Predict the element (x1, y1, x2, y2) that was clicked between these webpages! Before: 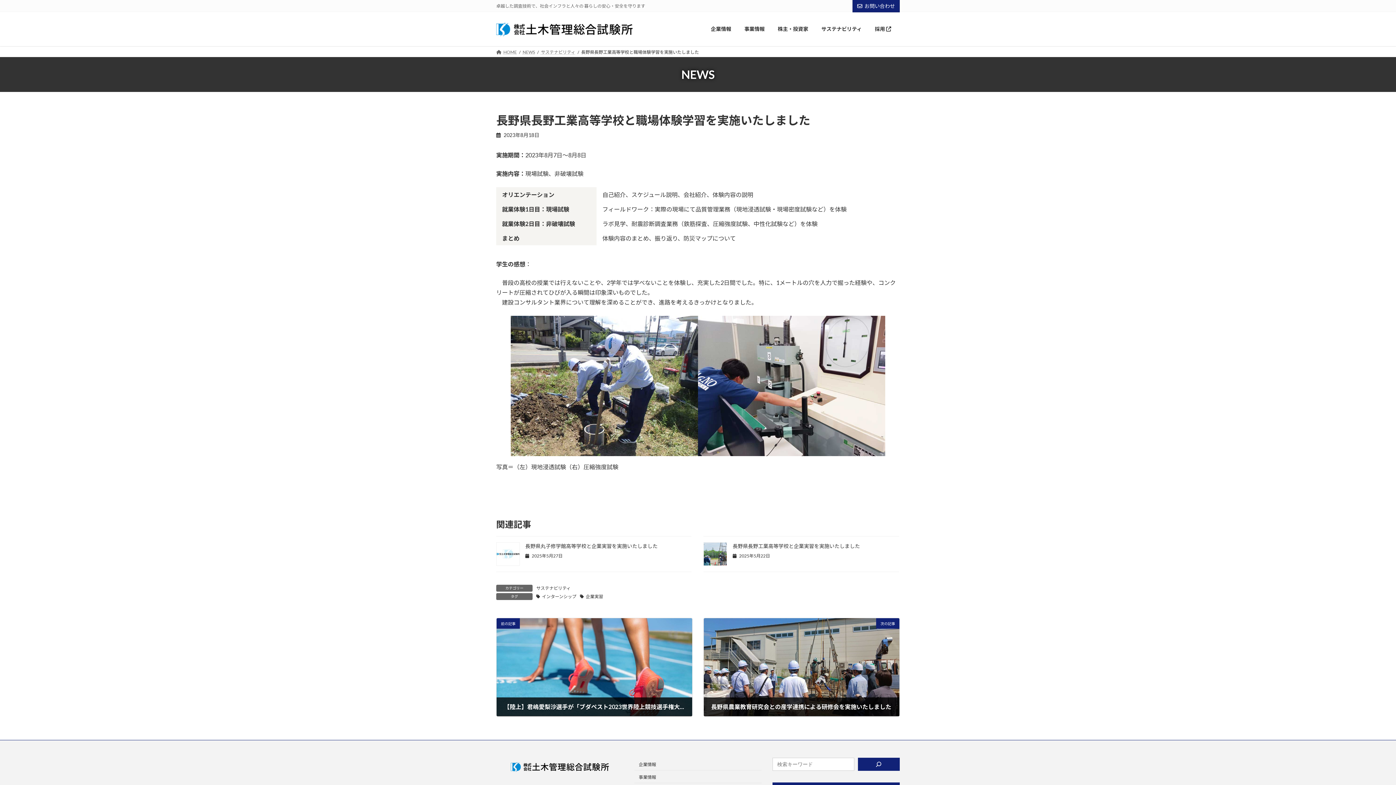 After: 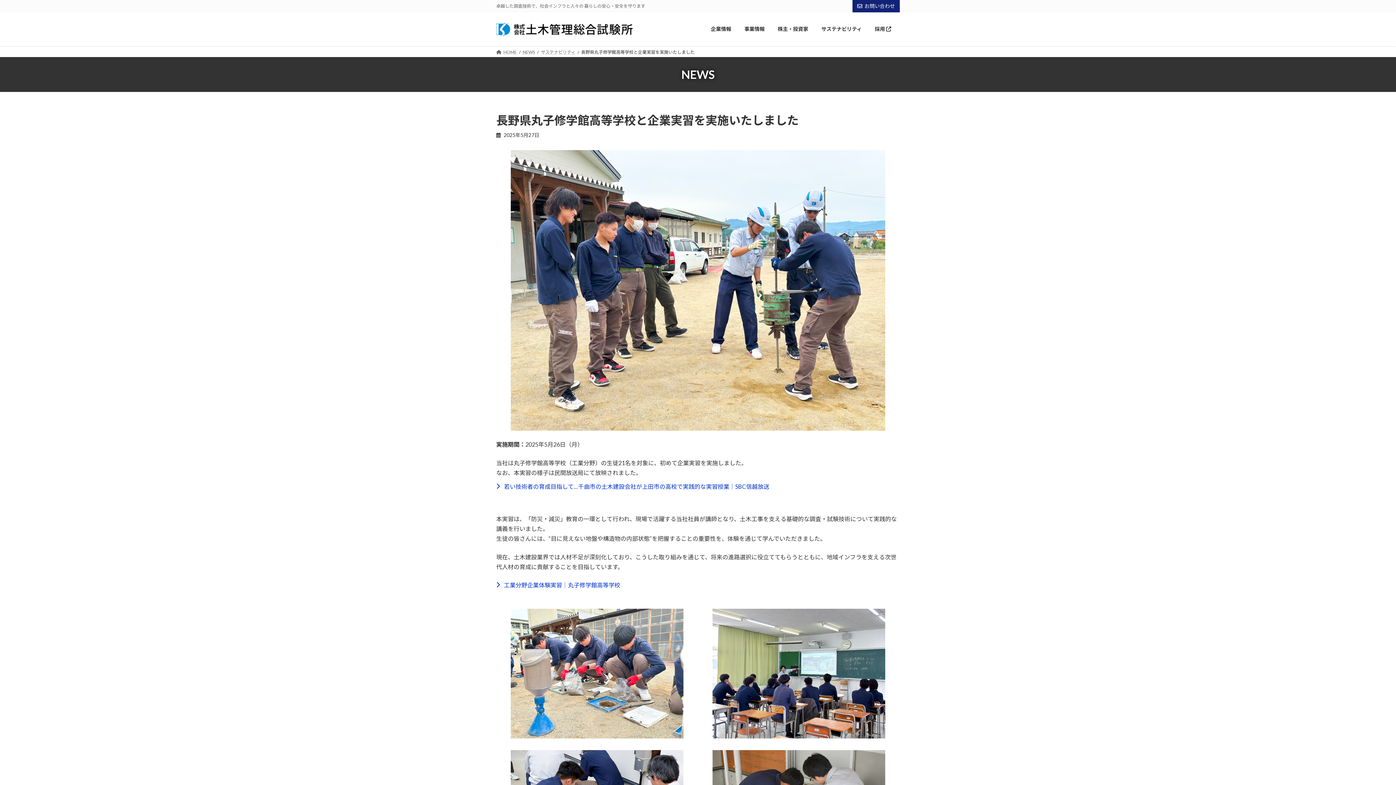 Action: bbox: (525, 543, 657, 549) label: 長野県丸子修学館高等学校と企業実習を実施いたしました